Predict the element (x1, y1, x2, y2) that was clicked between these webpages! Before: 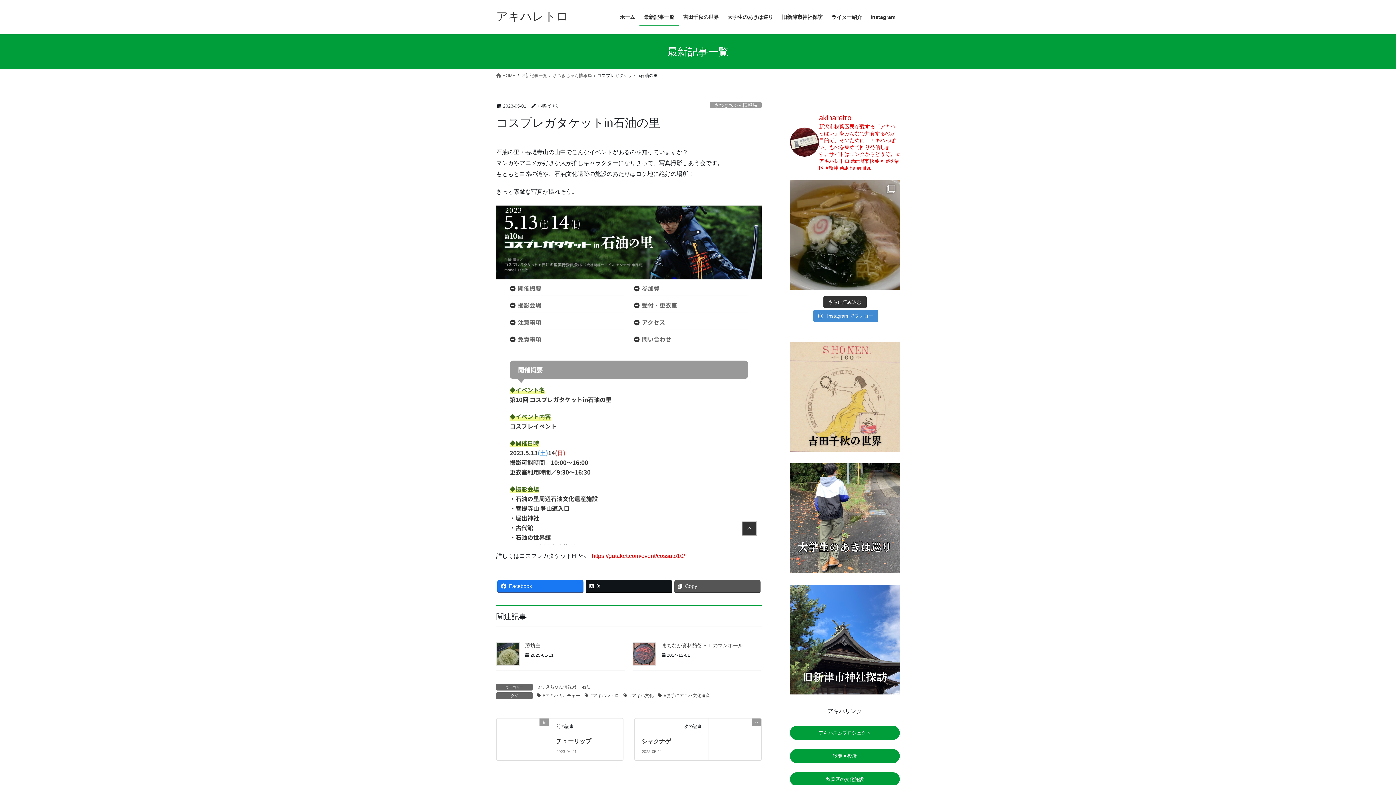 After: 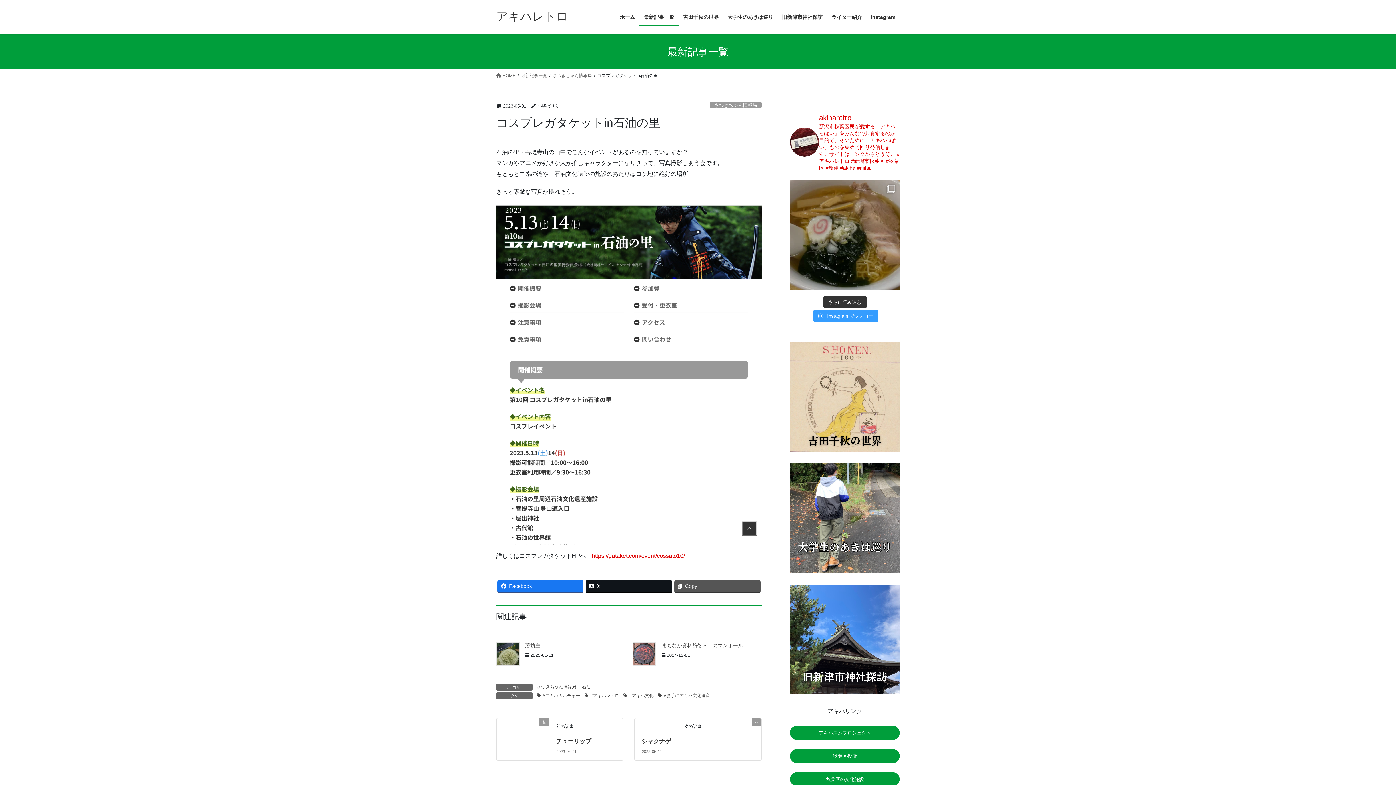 Action: bbox: (813, 310, 878, 322) label:  Instagram でフォロー